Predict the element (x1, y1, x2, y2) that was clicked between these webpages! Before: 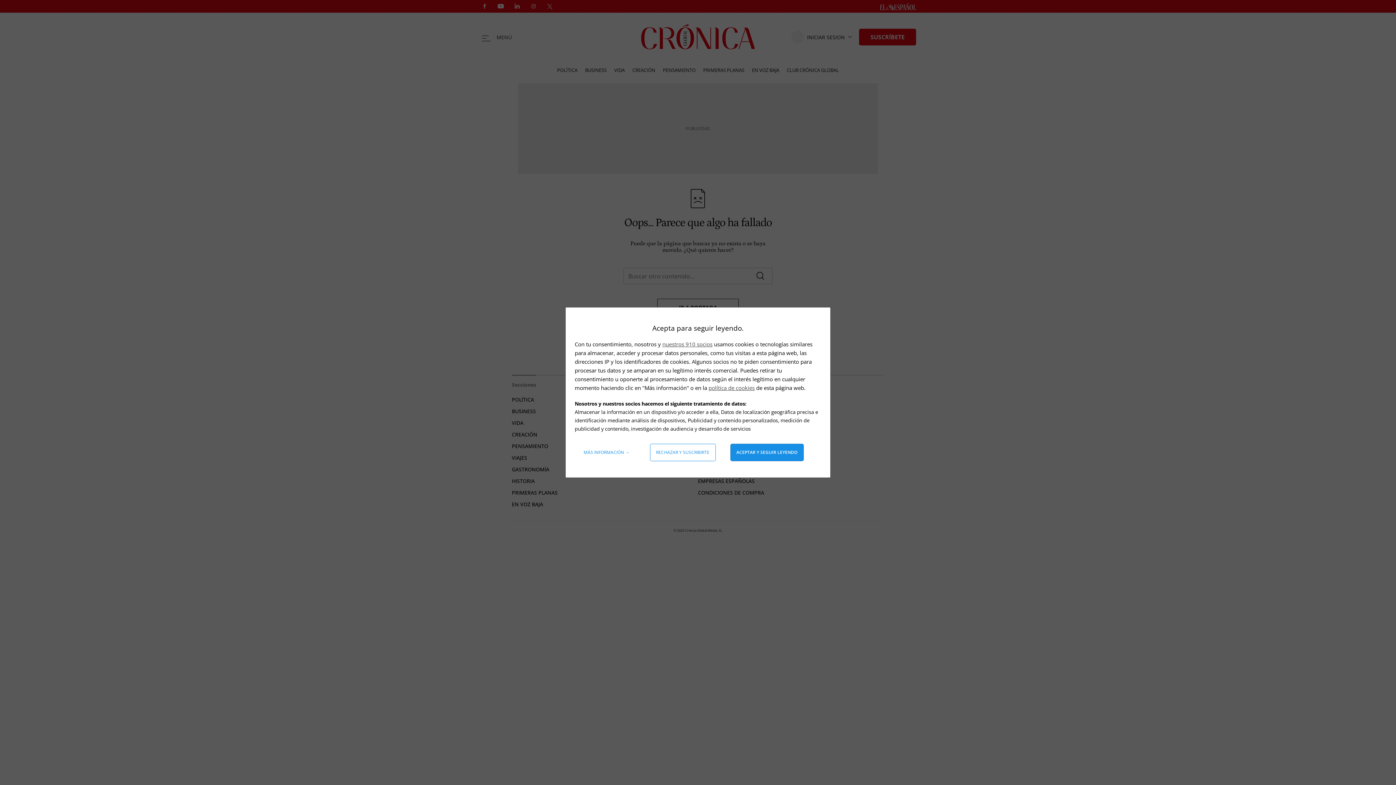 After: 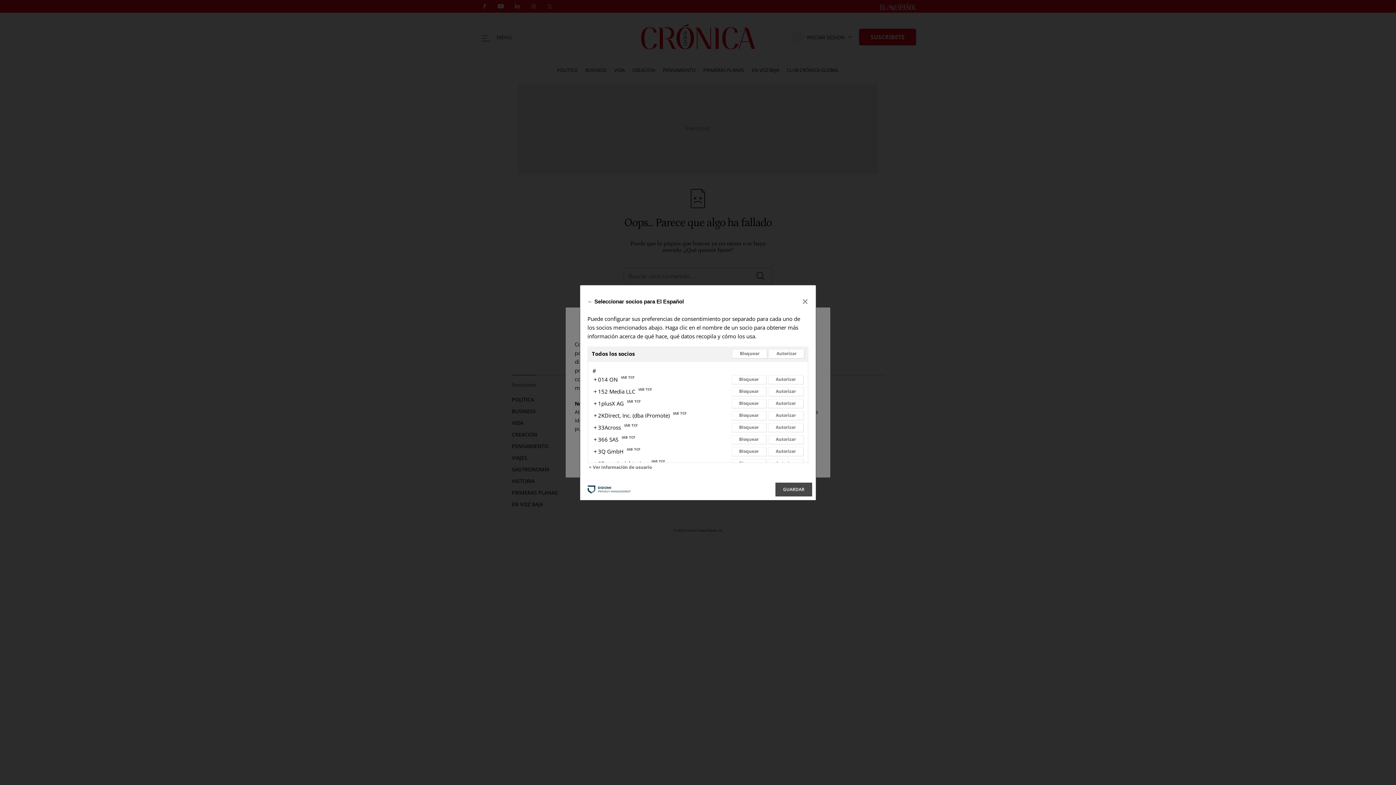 Action: bbox: (662, 340, 712, 348) label: nuestros 910 socios